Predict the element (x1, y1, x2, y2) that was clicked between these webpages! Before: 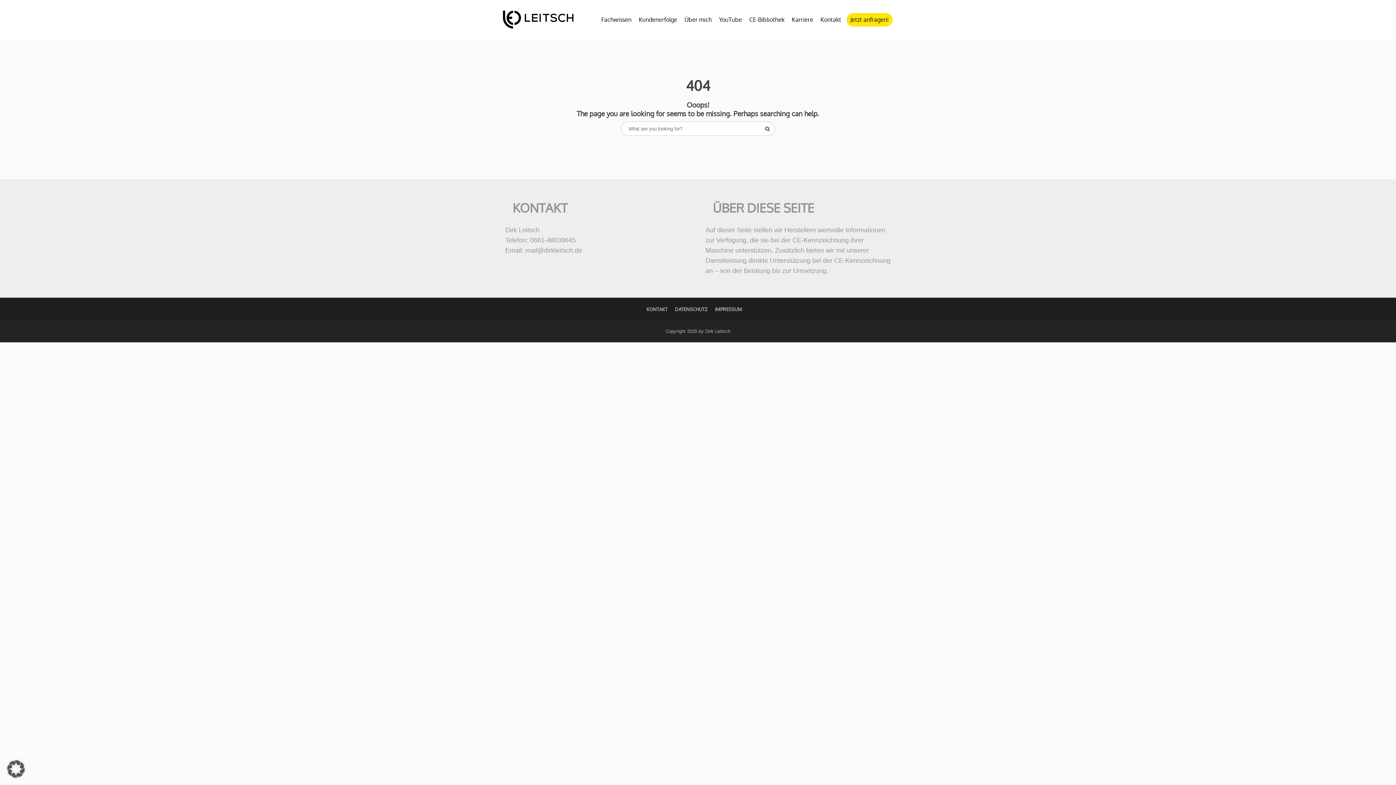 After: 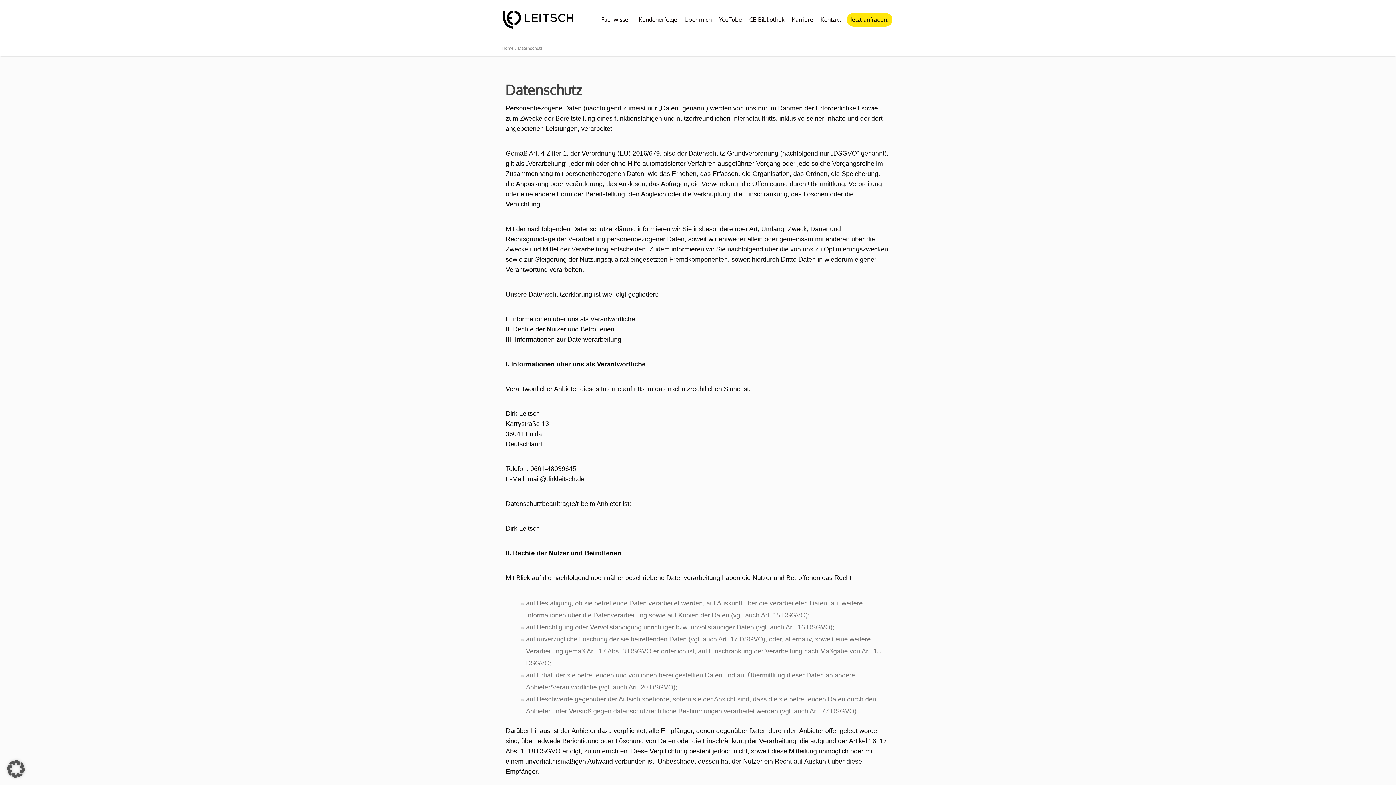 Action: bbox: (675, 306, 707, 312) label: DATENSCHUTZ